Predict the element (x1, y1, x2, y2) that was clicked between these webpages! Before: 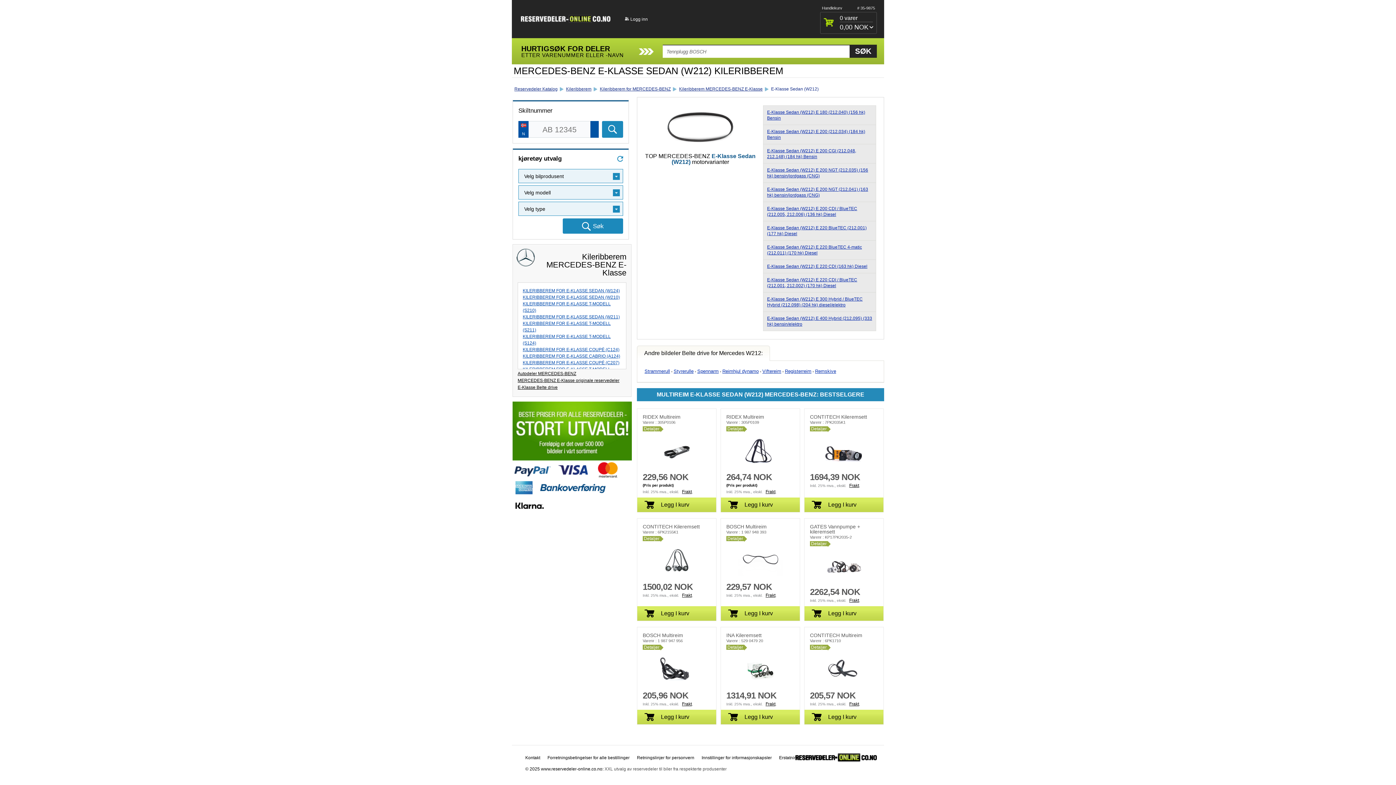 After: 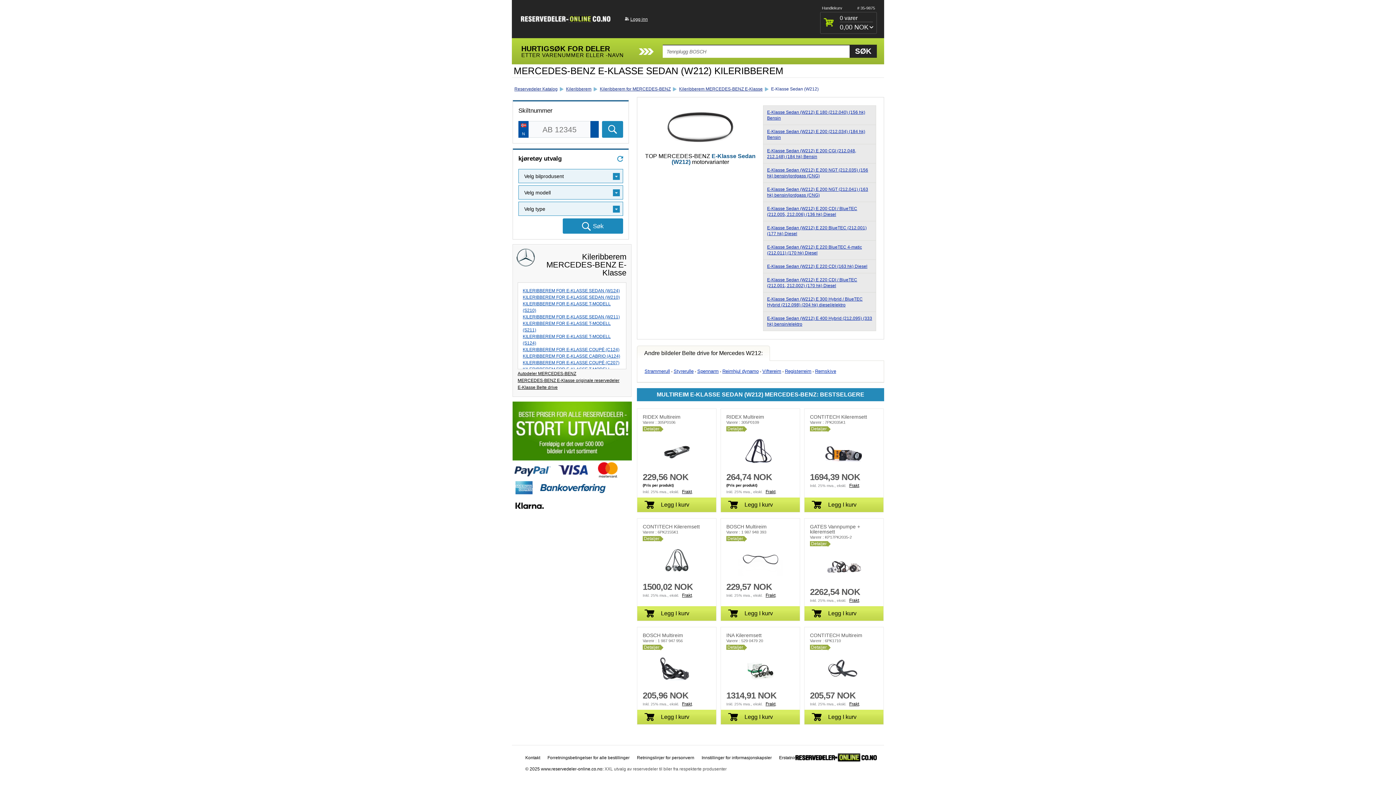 Action: bbox: (625, 15, 649, 23) label: Logg inn